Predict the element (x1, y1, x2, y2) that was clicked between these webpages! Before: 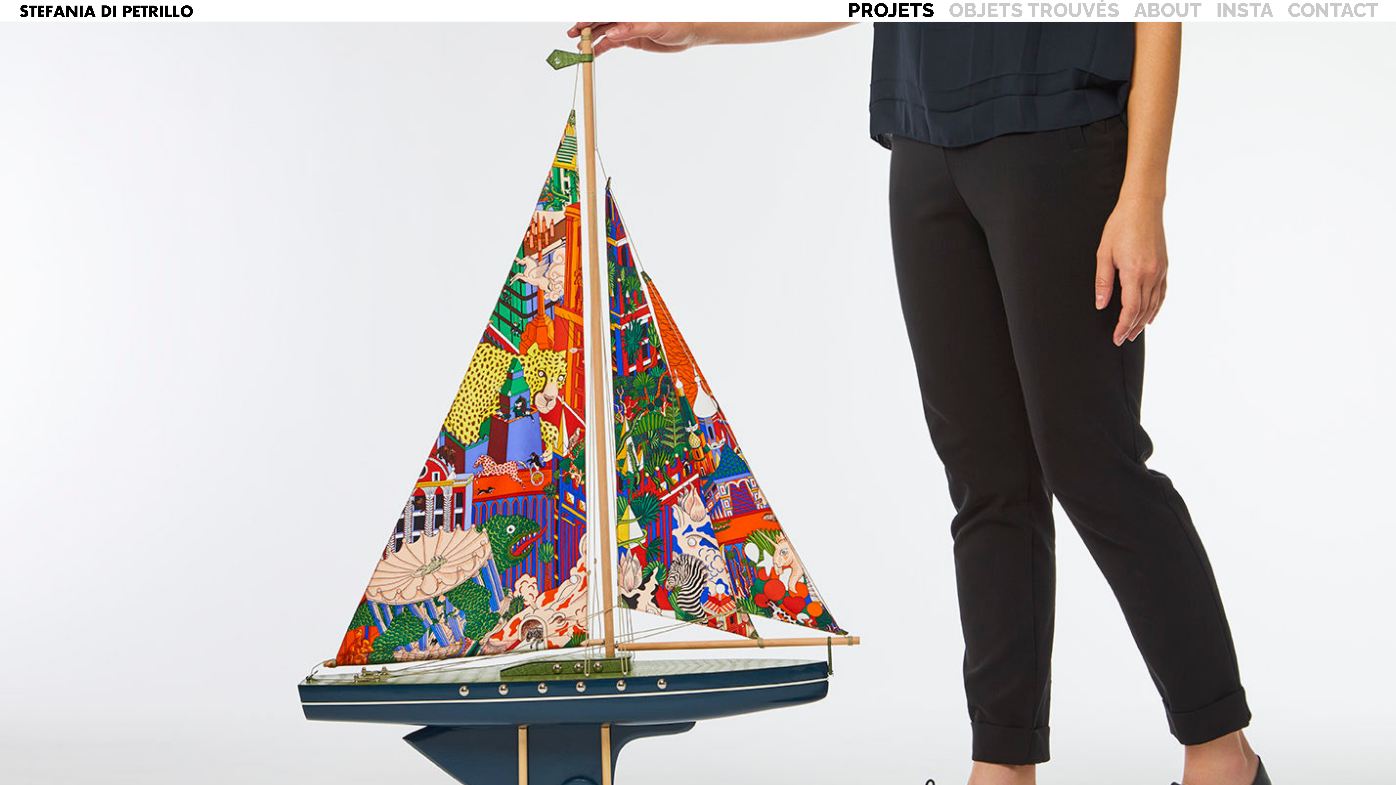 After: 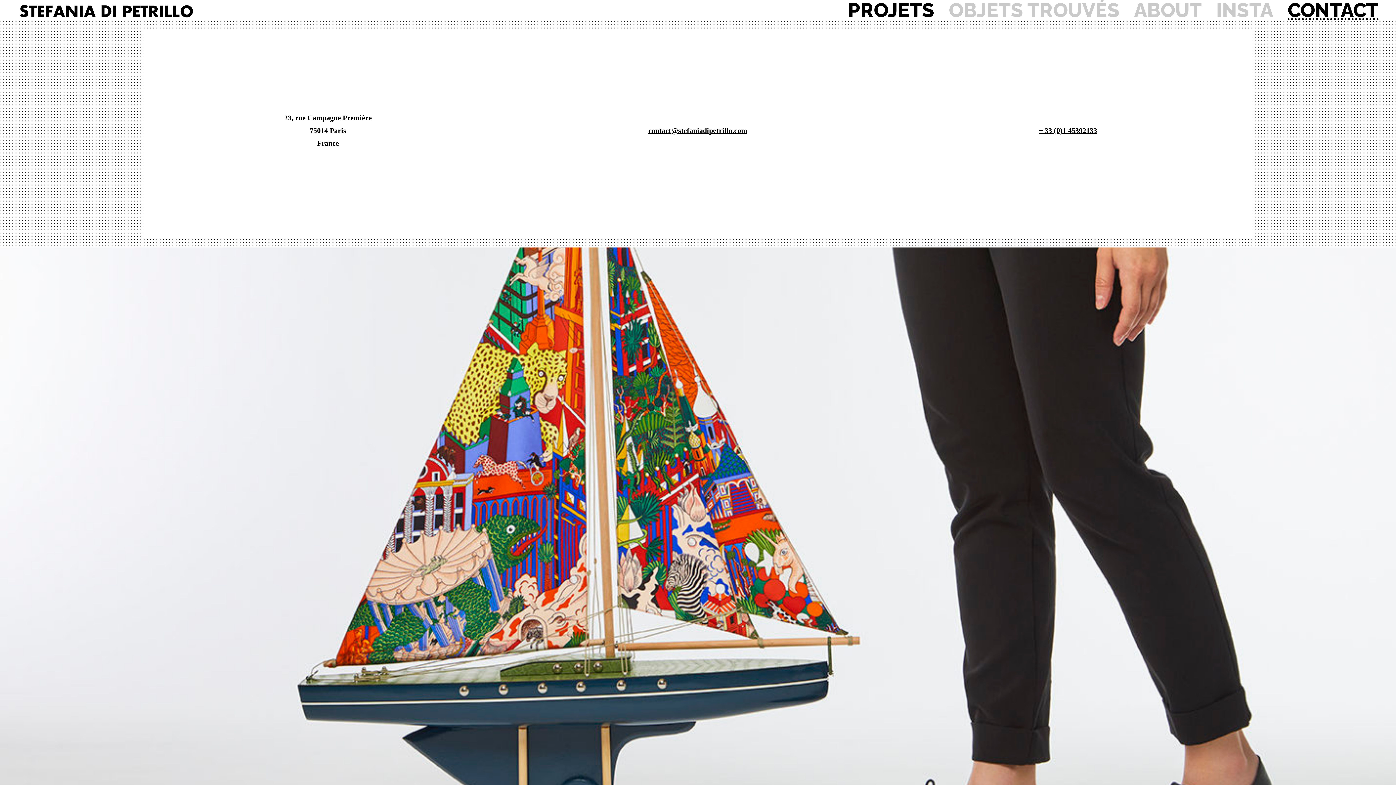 Action: label: CONTACT bbox: (1280, 0, 1386, 20)